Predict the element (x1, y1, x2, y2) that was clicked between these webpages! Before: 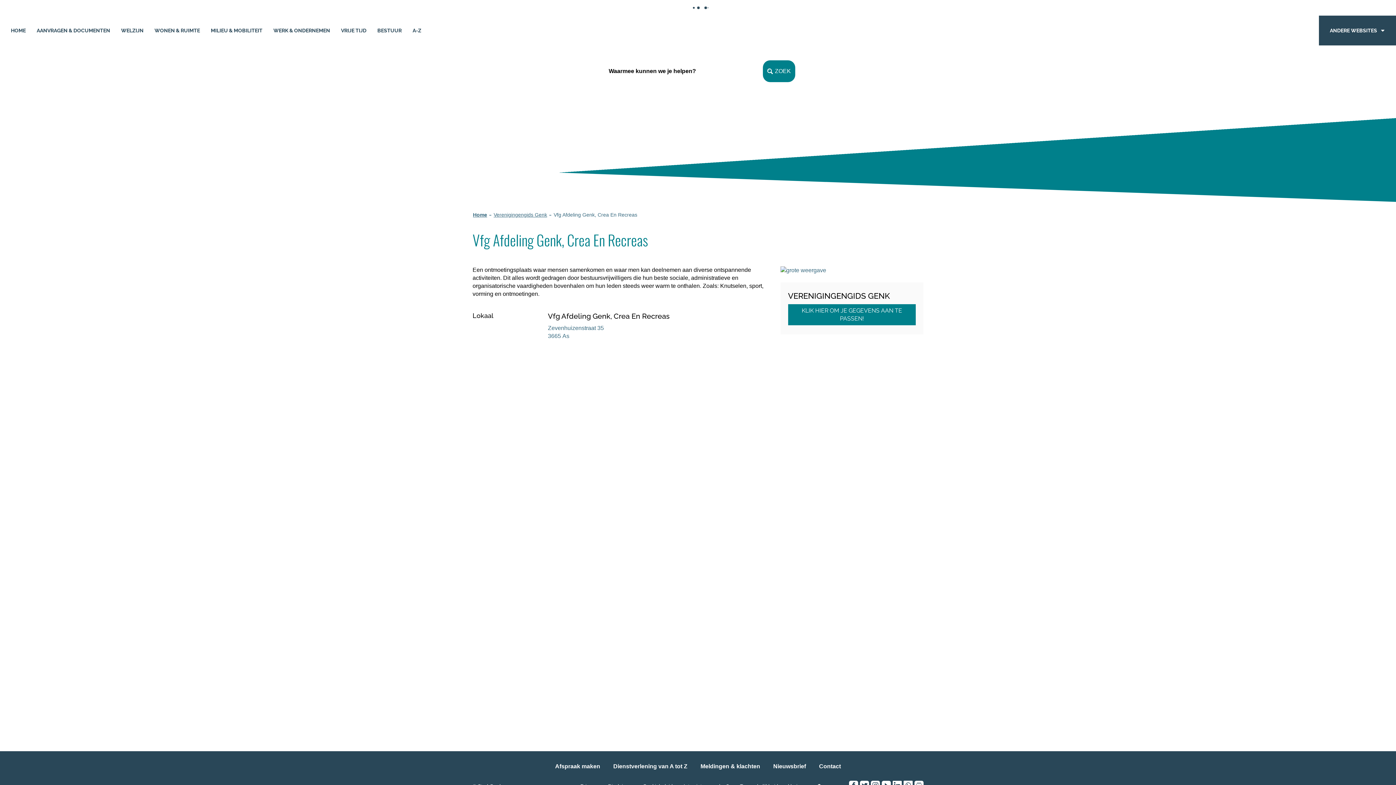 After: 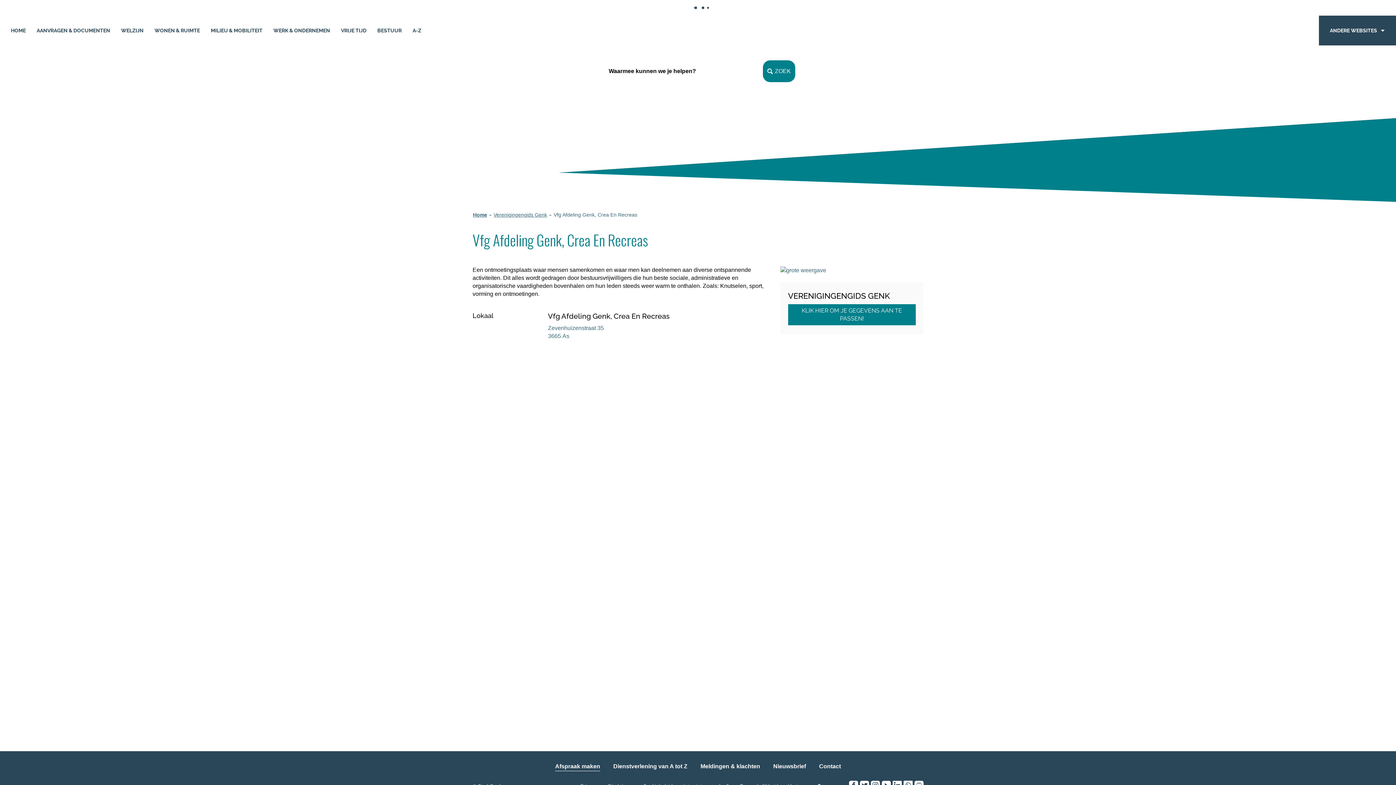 Action: bbox: (554, 762, 600, 772) label: Afspraak maken